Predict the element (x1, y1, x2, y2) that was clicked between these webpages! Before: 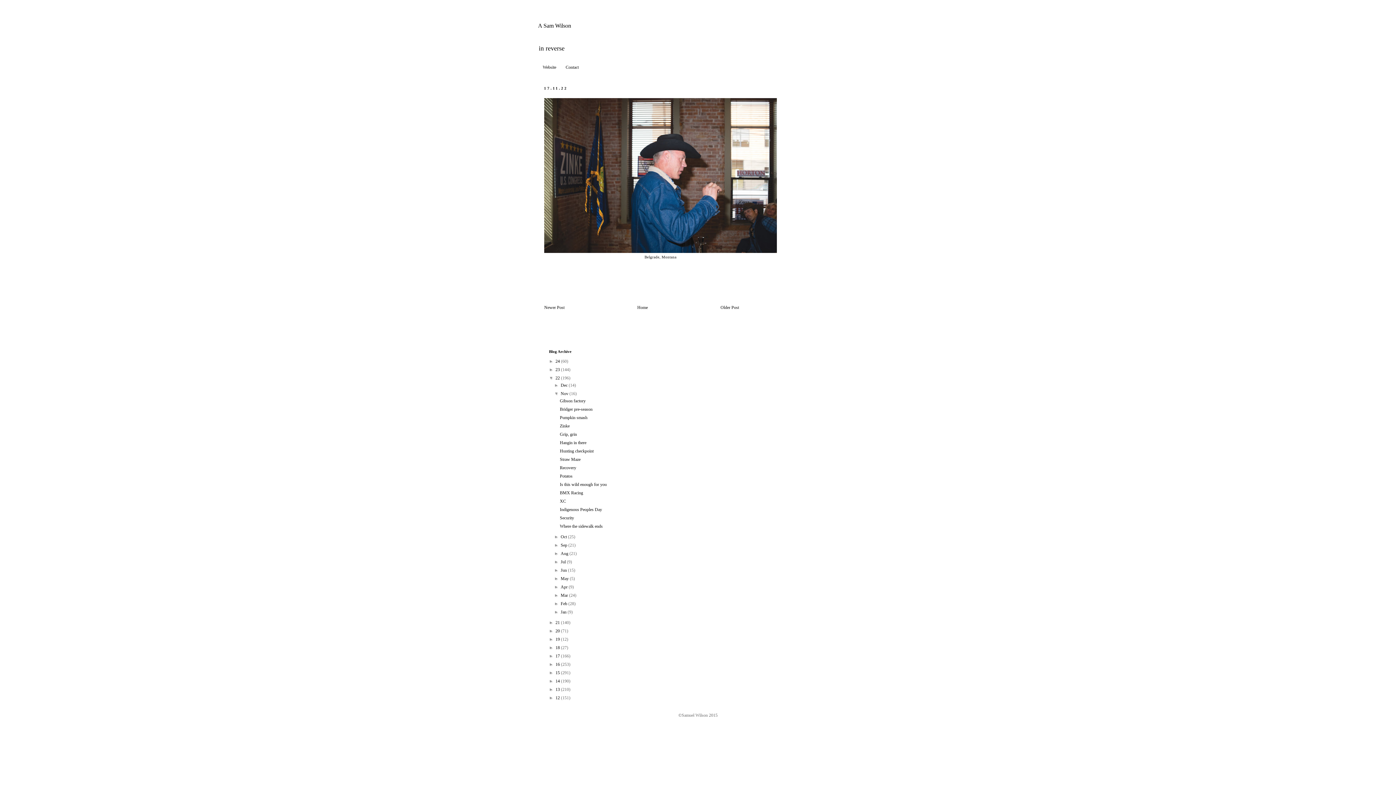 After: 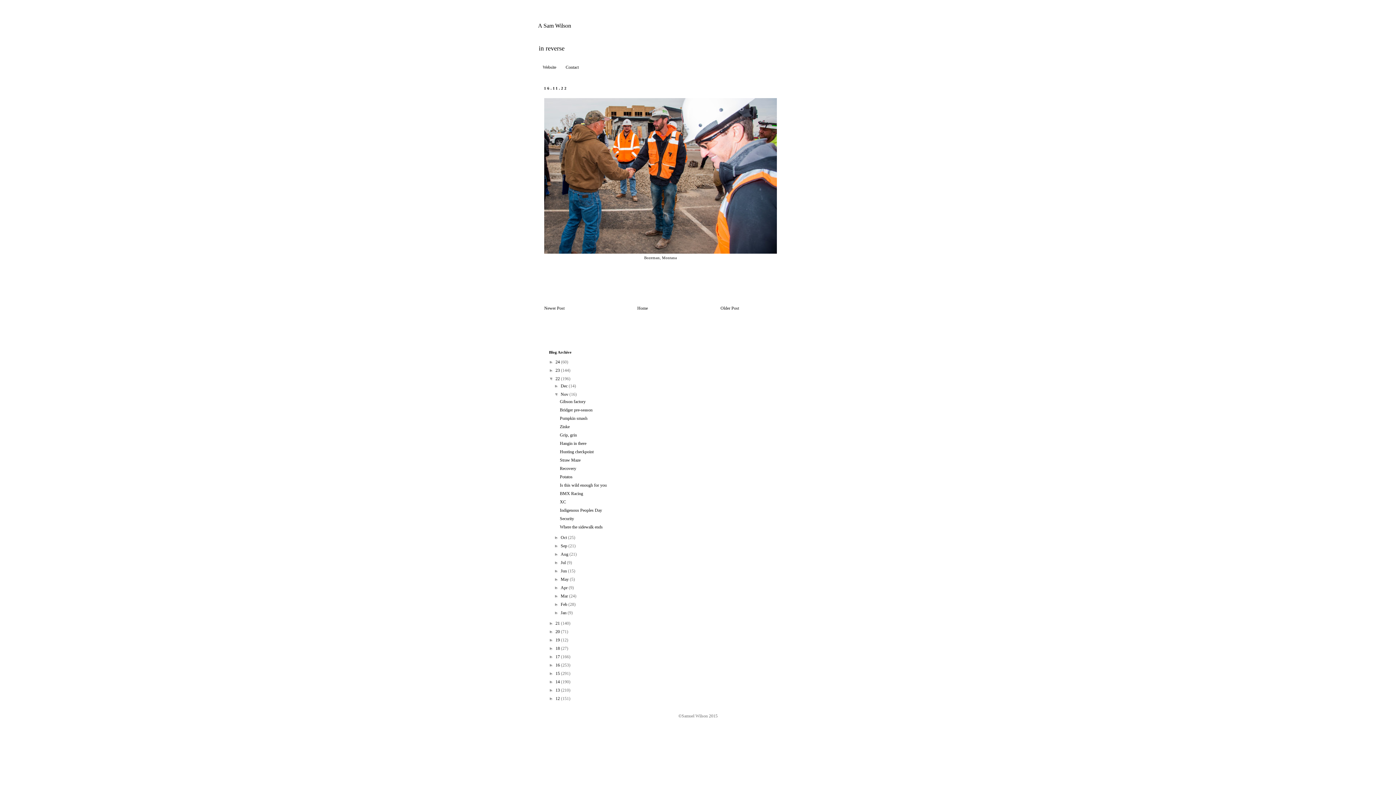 Action: label: Older Post bbox: (718, 303, 741, 312)